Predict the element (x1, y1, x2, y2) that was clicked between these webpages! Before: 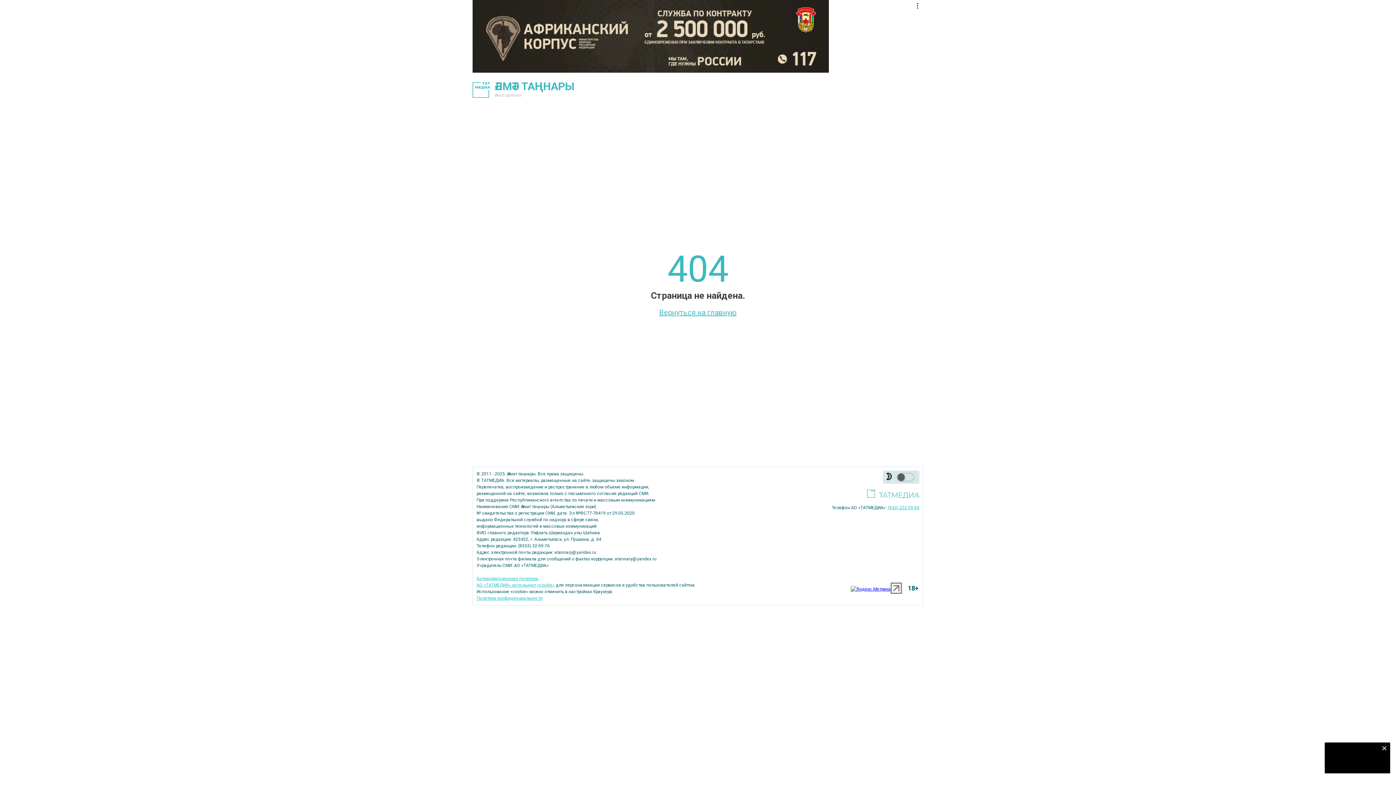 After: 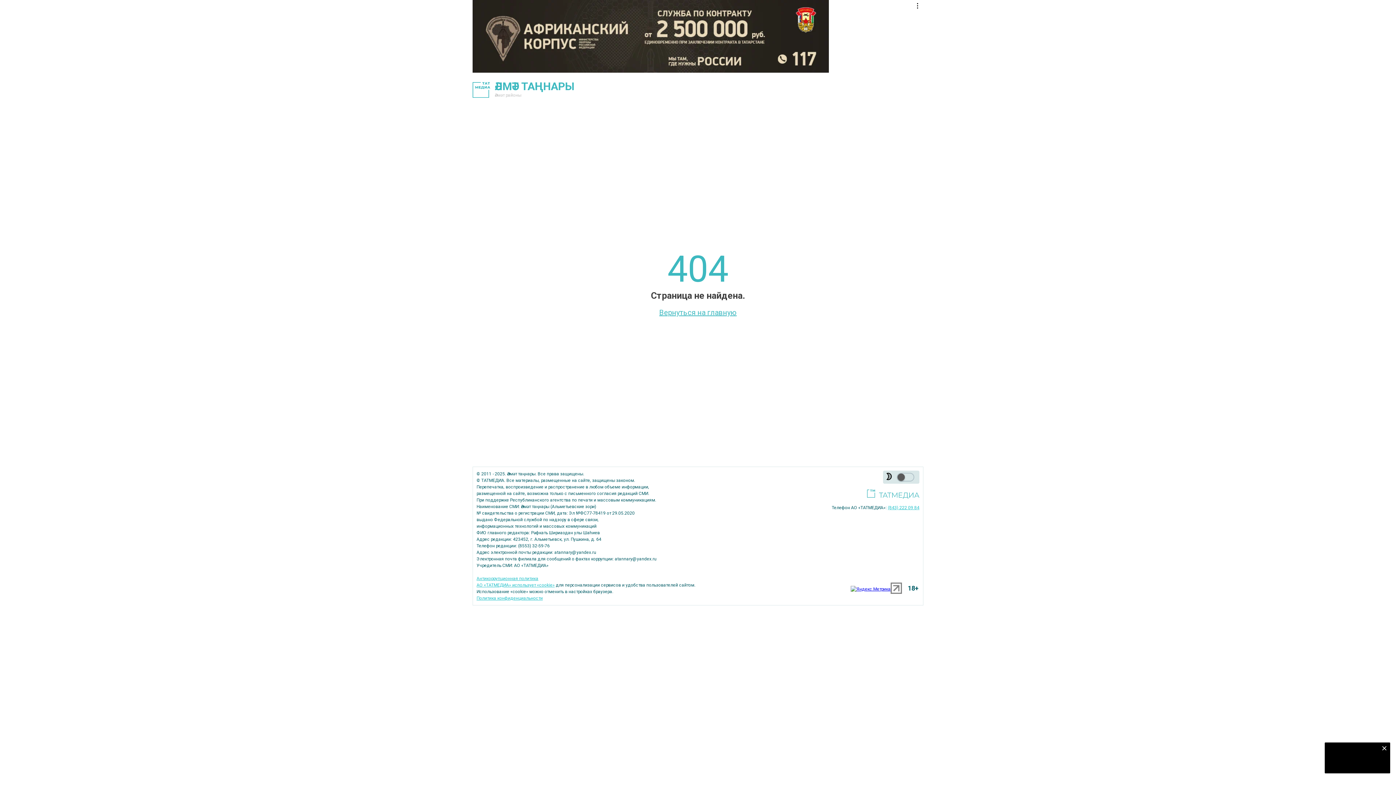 Action: bbox: (472, 0, 923, 72)